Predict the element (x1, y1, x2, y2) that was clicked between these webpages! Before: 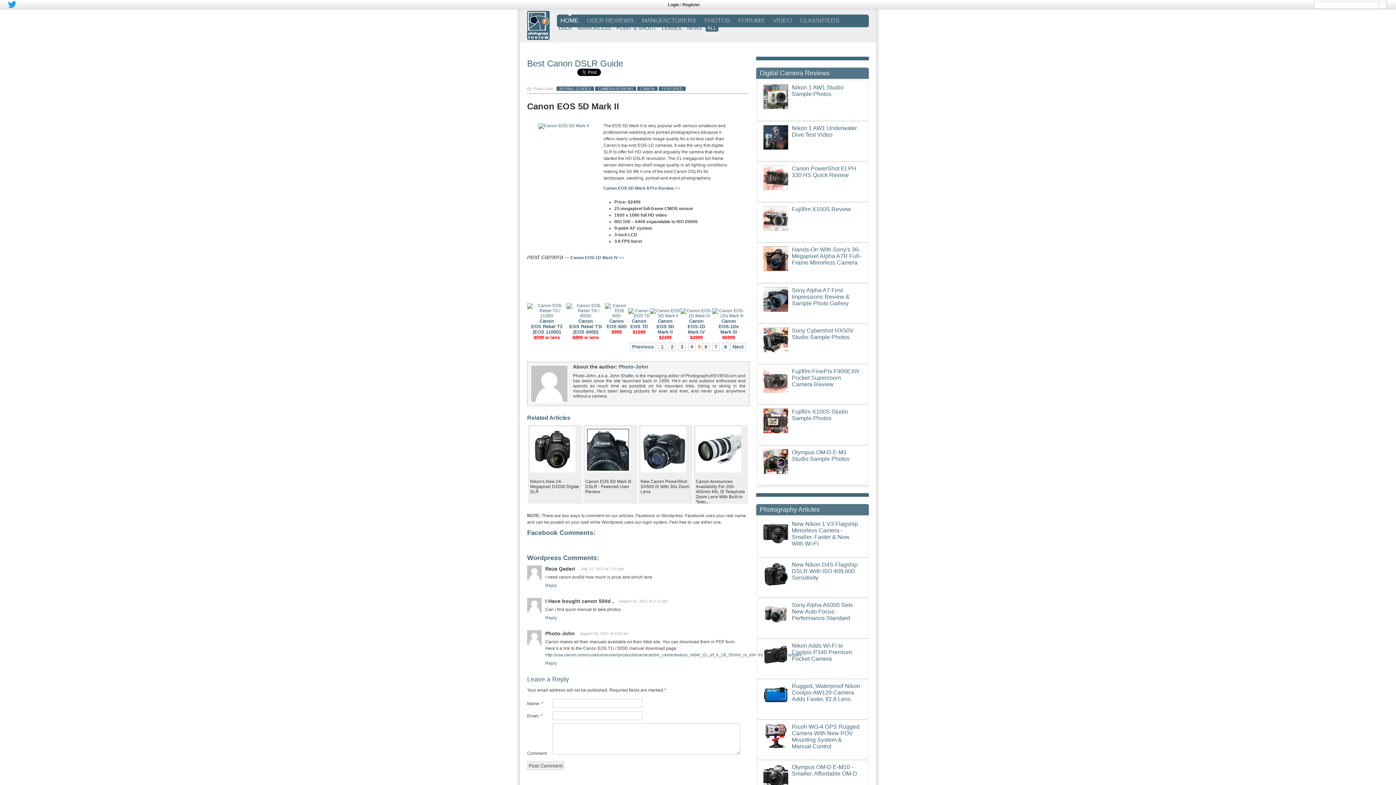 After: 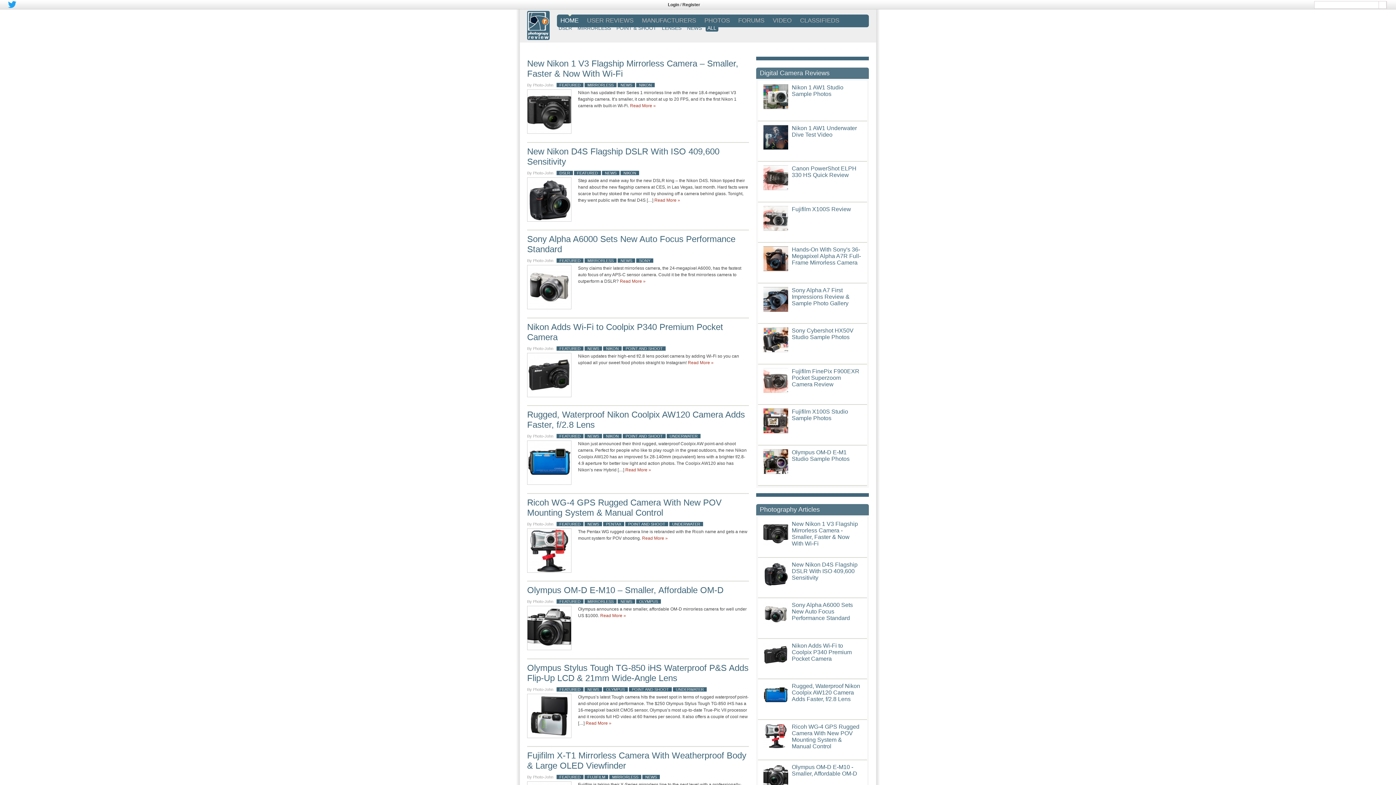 Action: bbox: (658, 86, 685, 90) label: FEATURED